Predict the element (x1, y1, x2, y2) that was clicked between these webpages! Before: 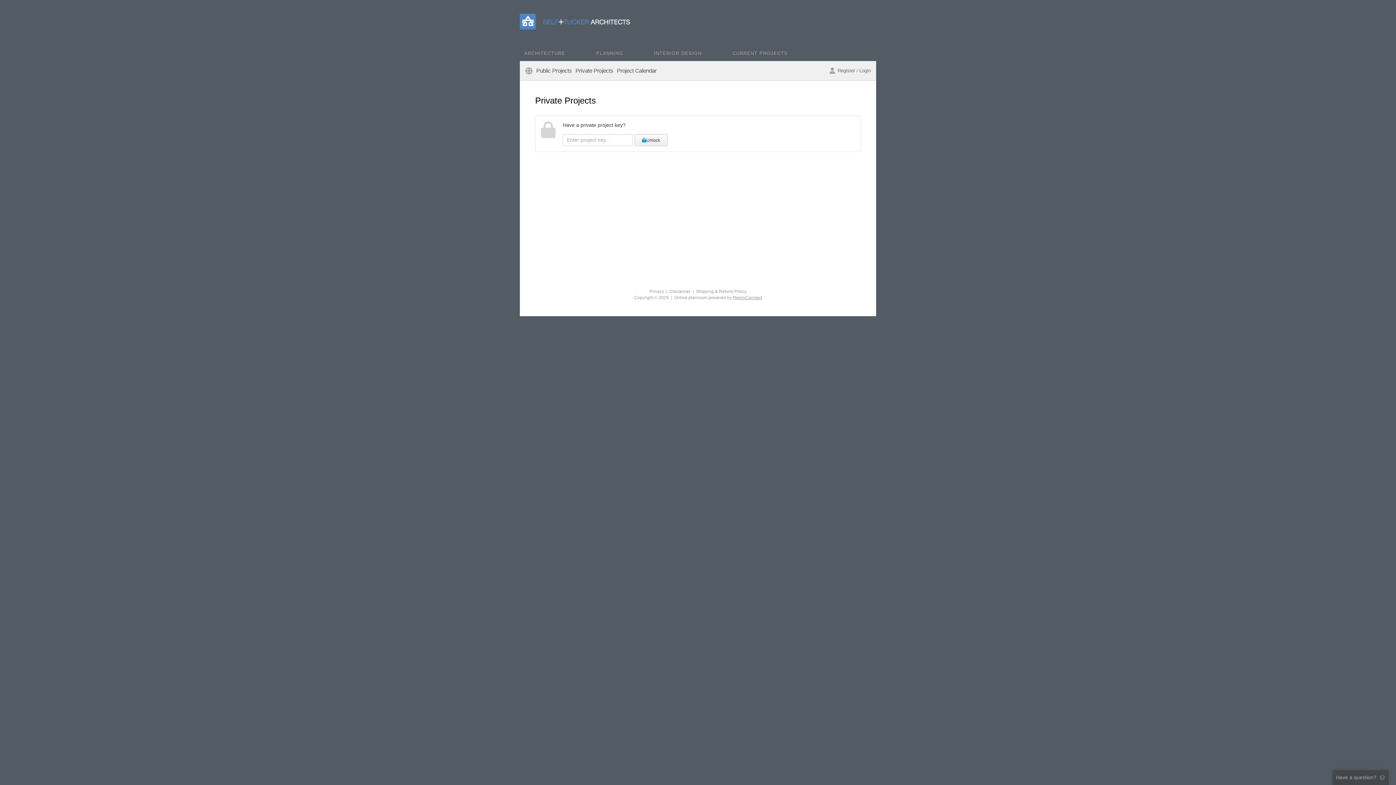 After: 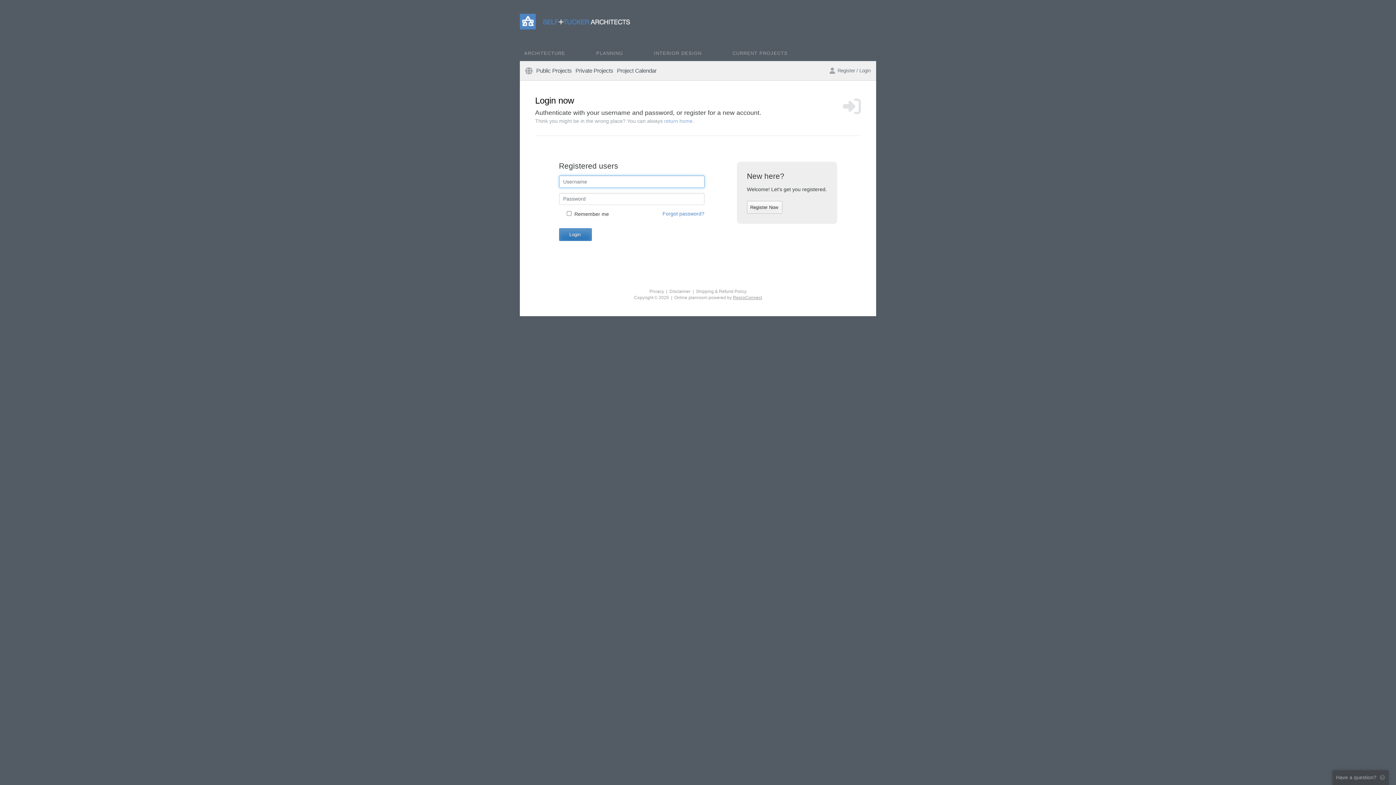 Action: bbox: (829, 67, 870, 74) label: Register / Login